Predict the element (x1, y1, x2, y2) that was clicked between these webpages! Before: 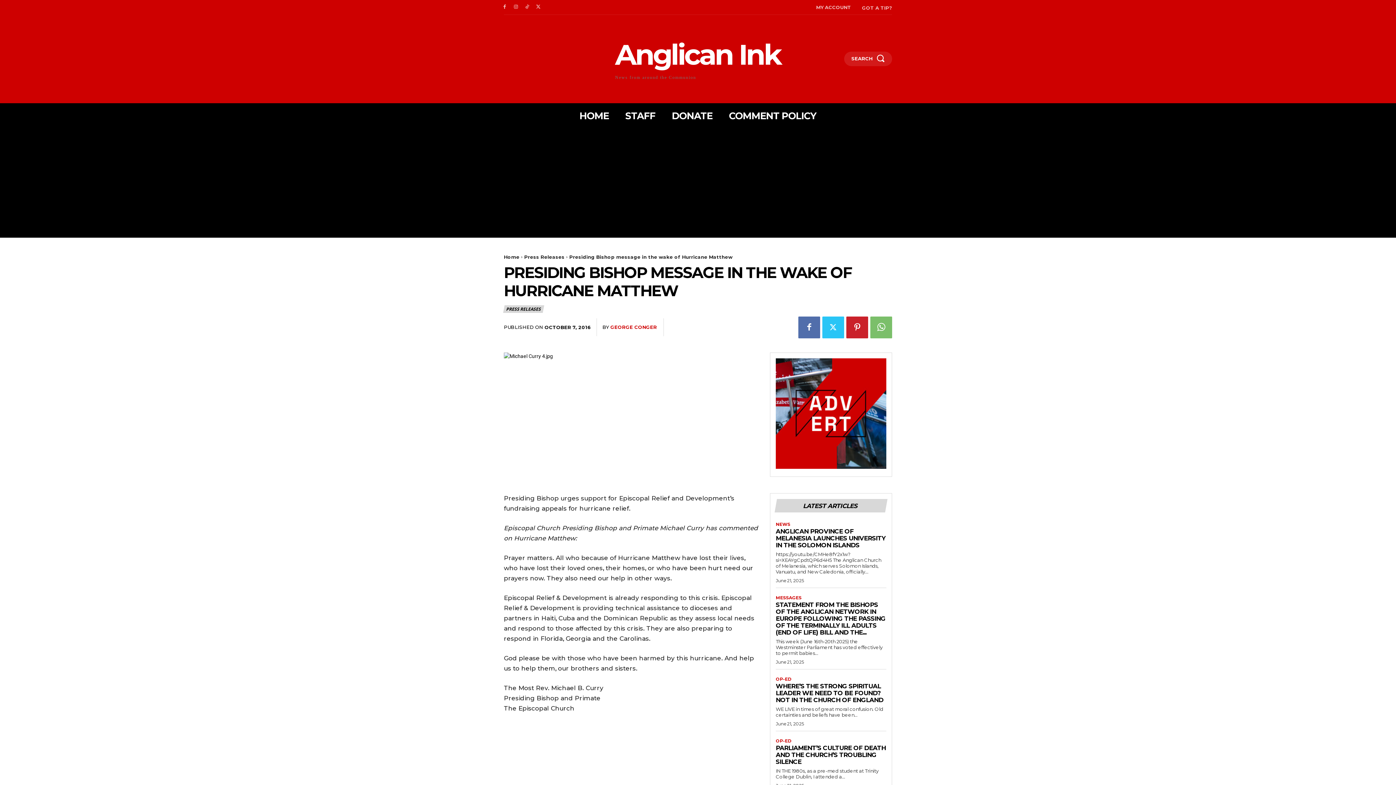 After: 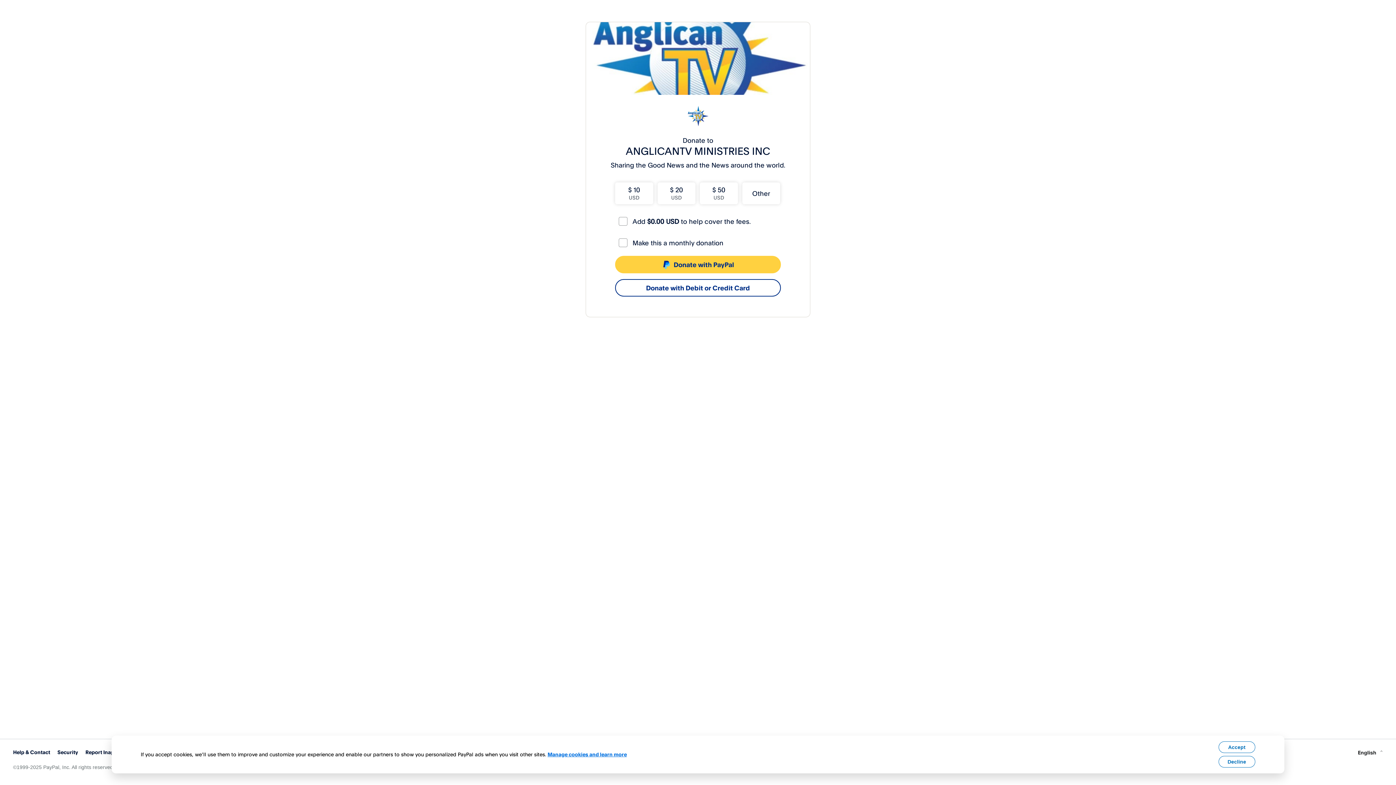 Action: label: DONATE bbox: (672, 103, 712, 128)